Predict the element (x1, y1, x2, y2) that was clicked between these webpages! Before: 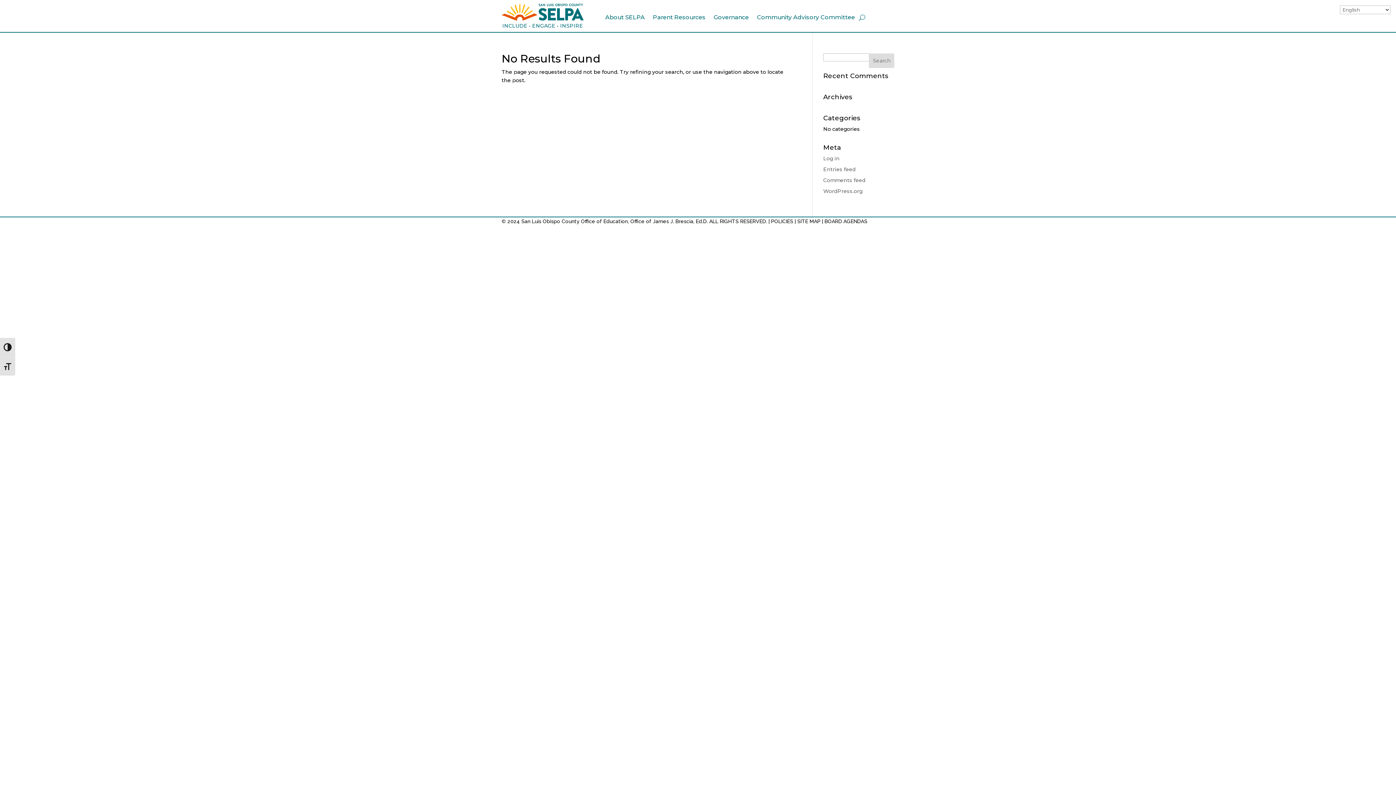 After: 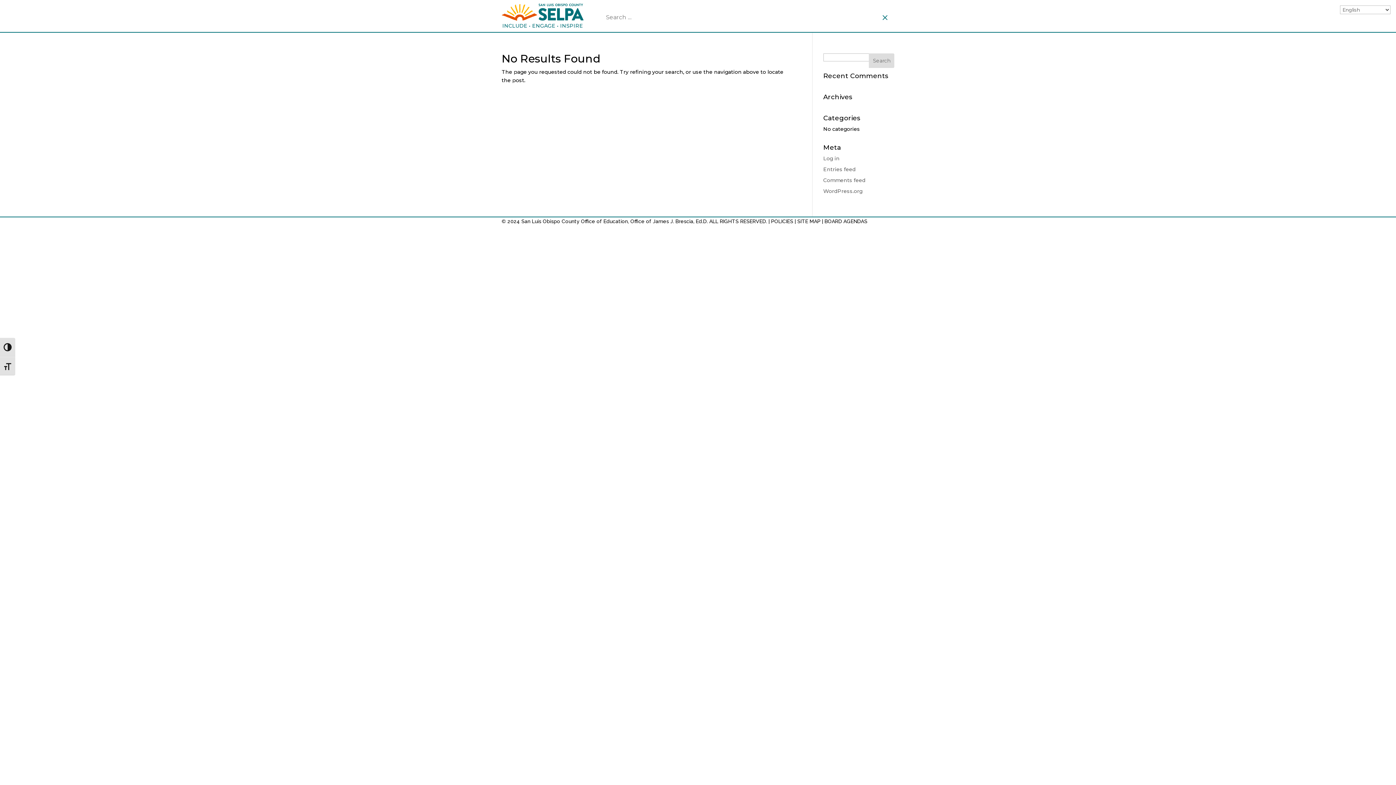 Action: bbox: (859, 3, 865, 31)